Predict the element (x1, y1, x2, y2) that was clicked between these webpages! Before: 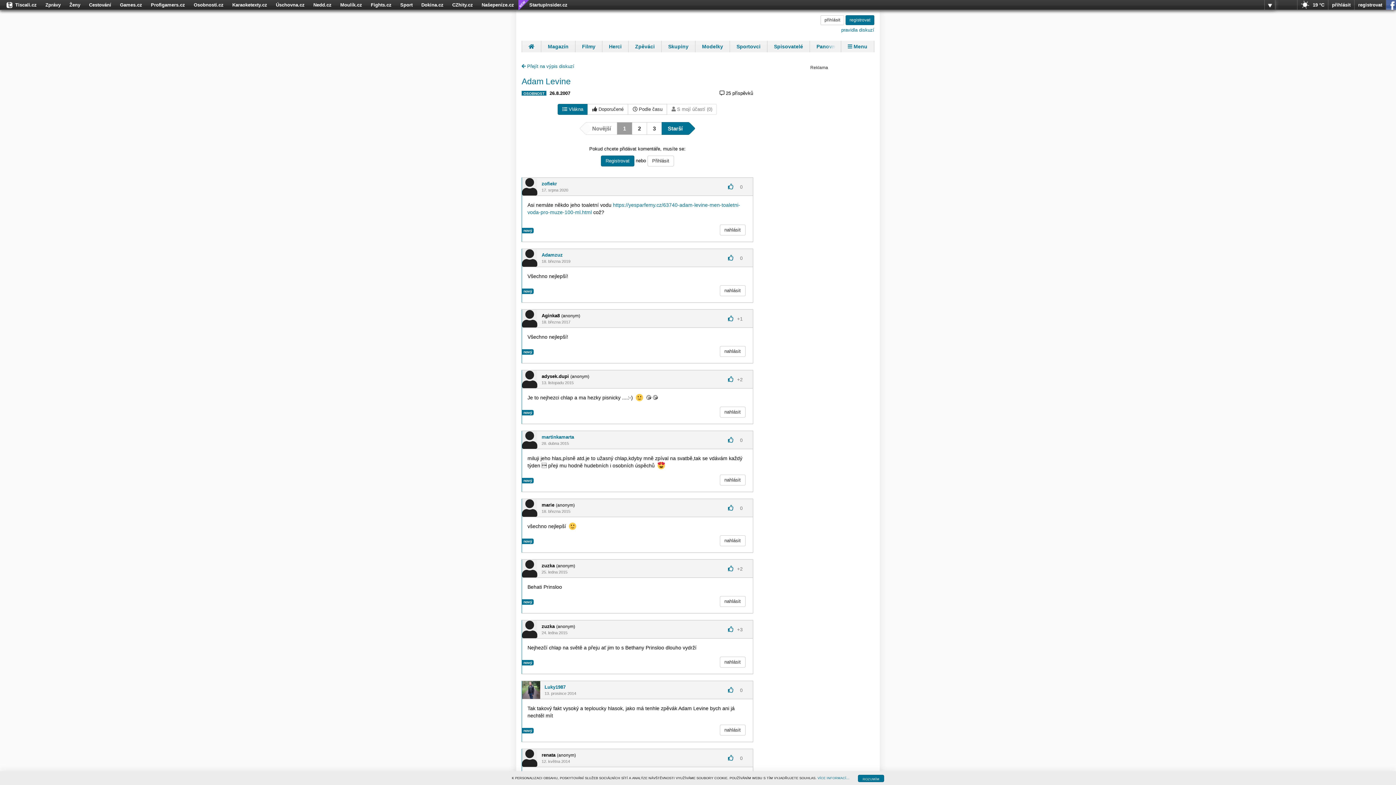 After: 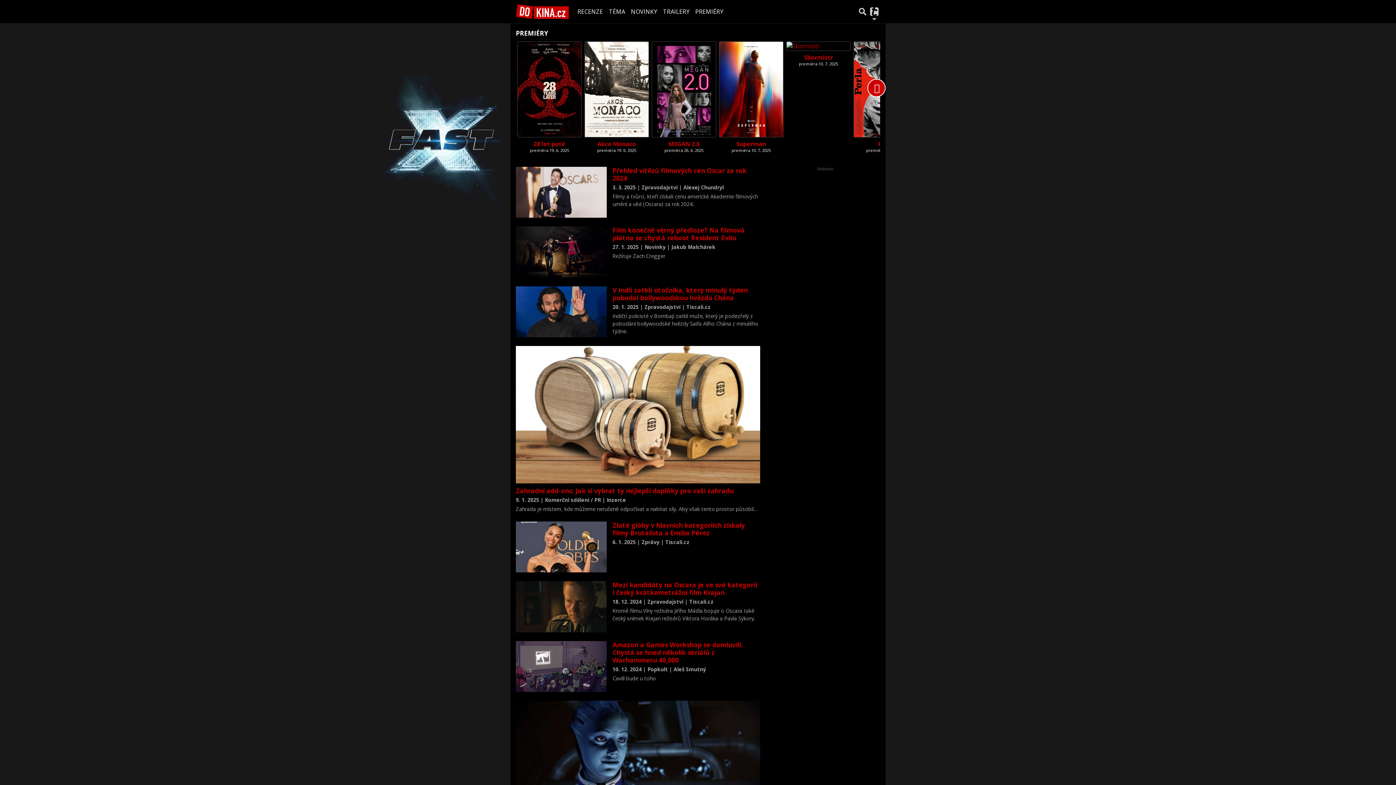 Action: bbox: (417, 0, 448, 10) label: Dokina.cz